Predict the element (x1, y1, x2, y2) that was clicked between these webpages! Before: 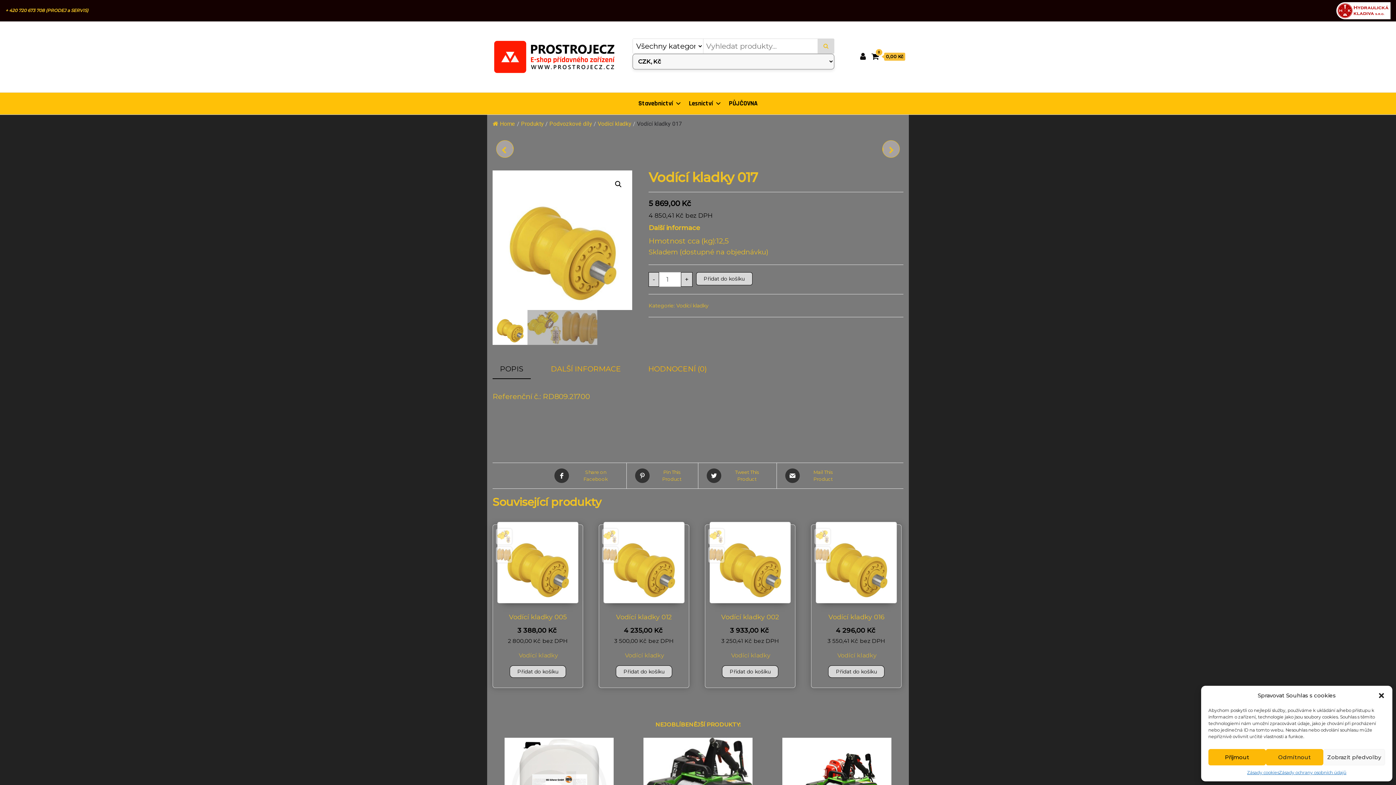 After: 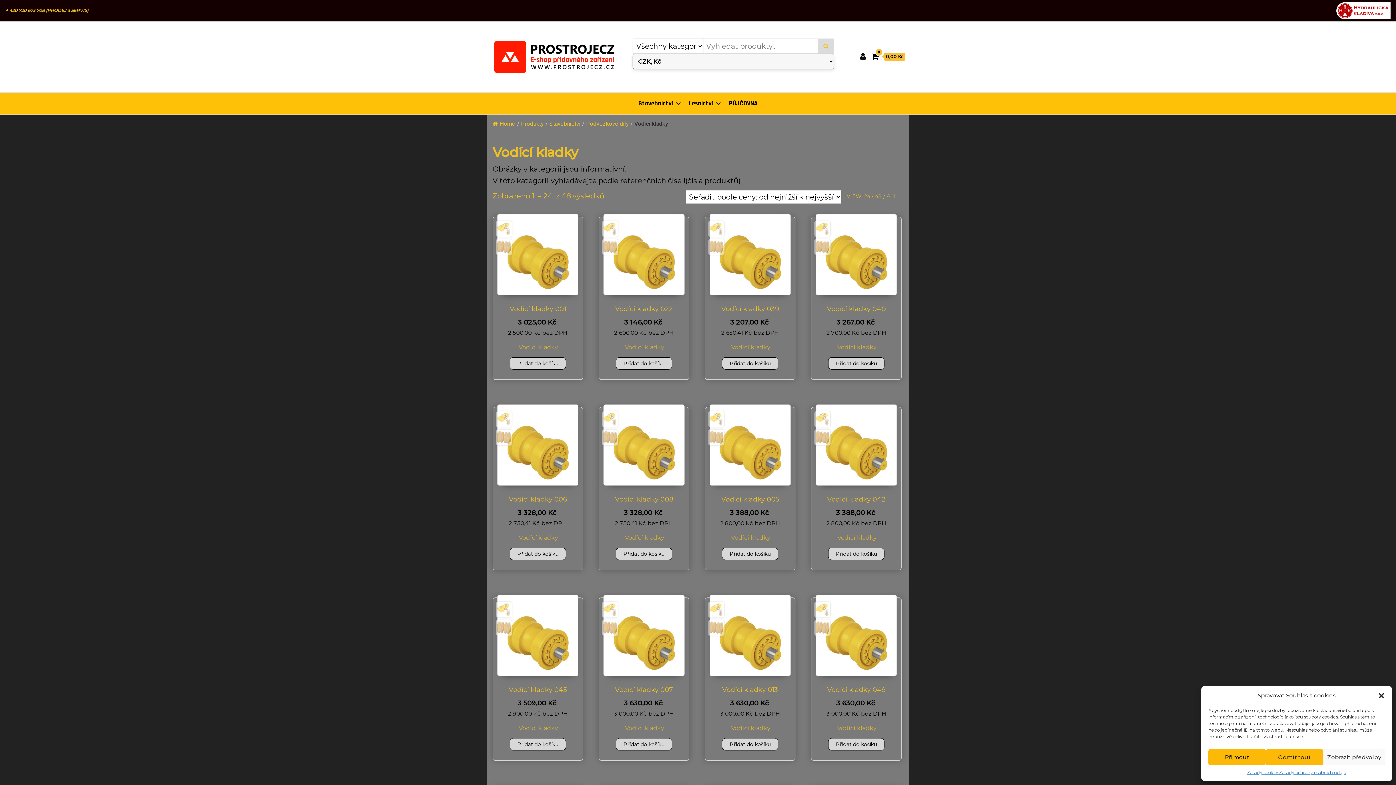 Action: label: Vodící kladky bbox: (837, 652, 876, 659)